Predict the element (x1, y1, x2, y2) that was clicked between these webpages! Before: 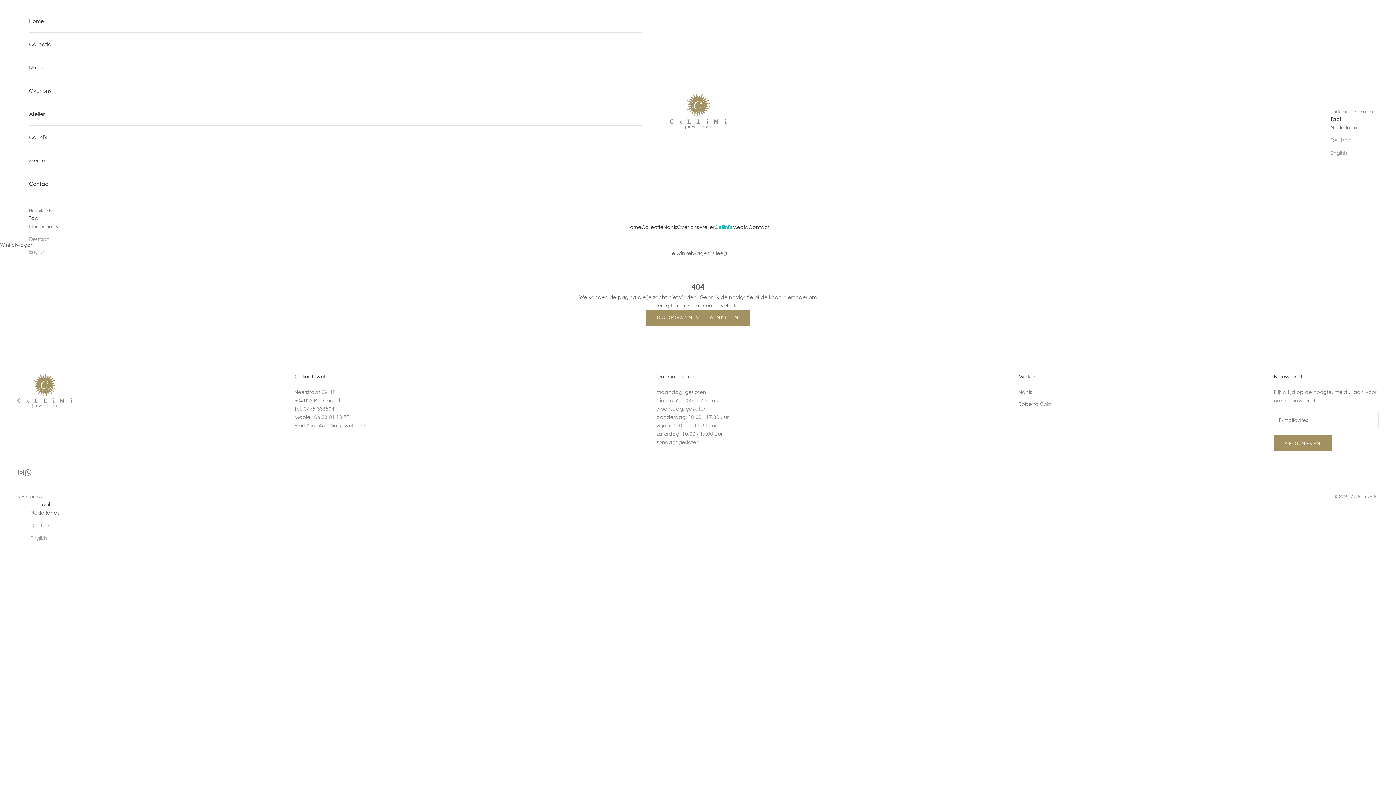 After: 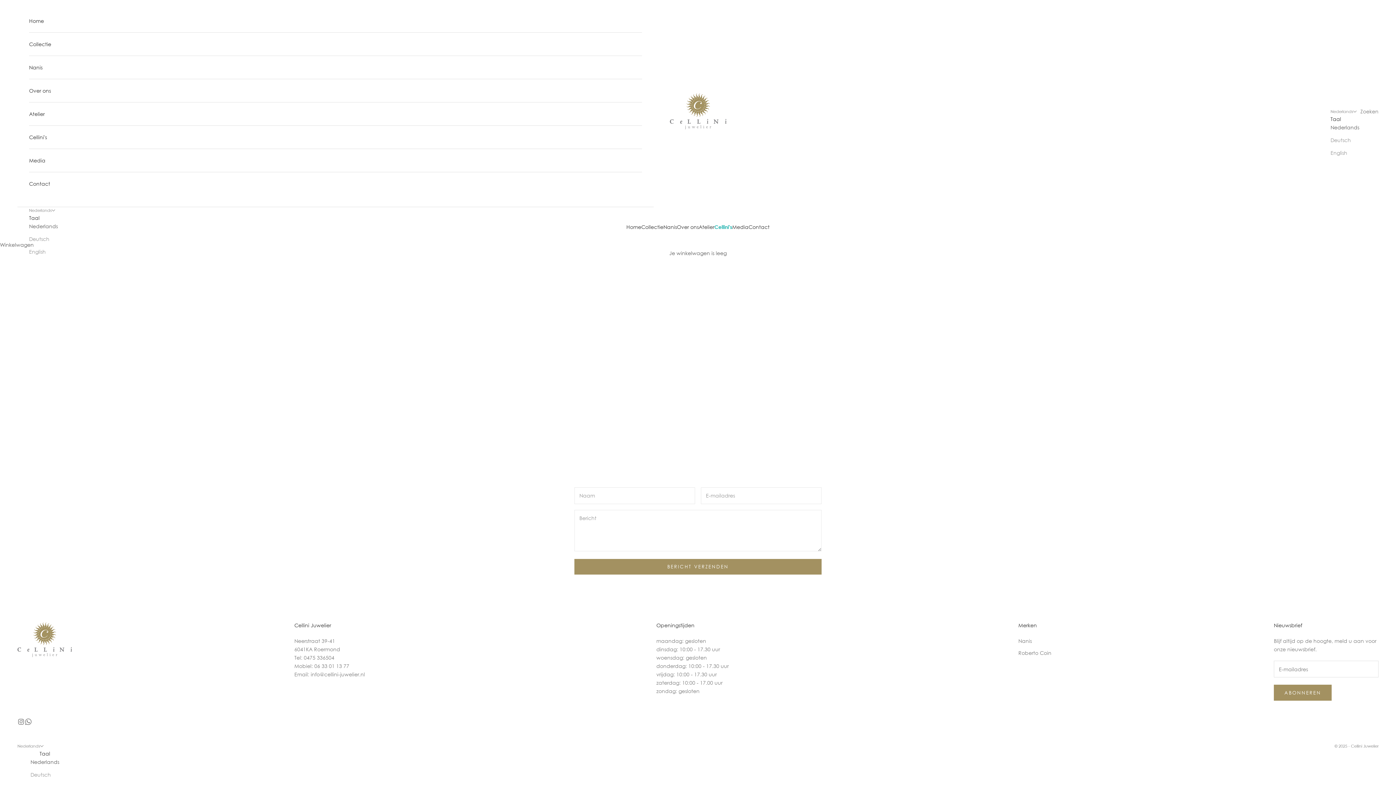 Action: bbox: (748, 222, 769, 231) label: Contact